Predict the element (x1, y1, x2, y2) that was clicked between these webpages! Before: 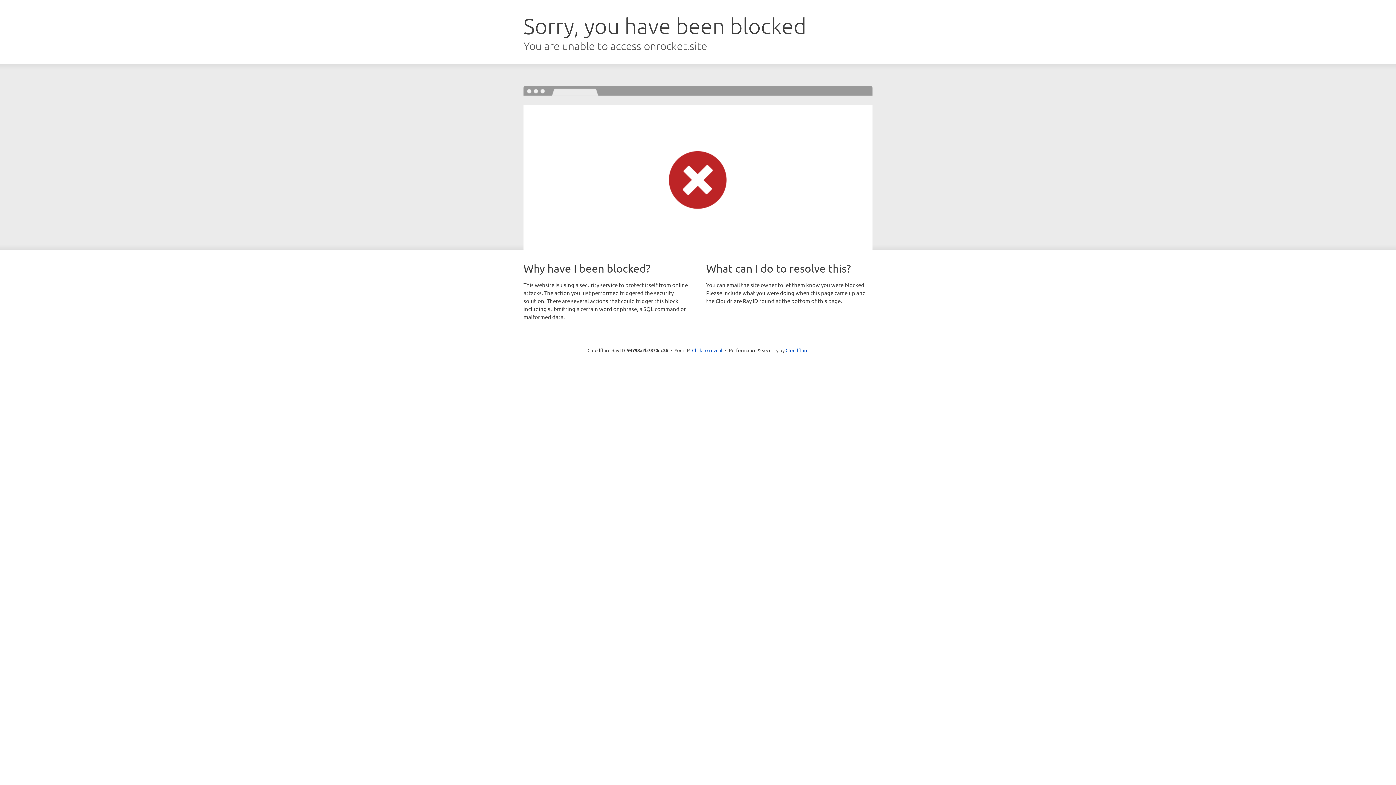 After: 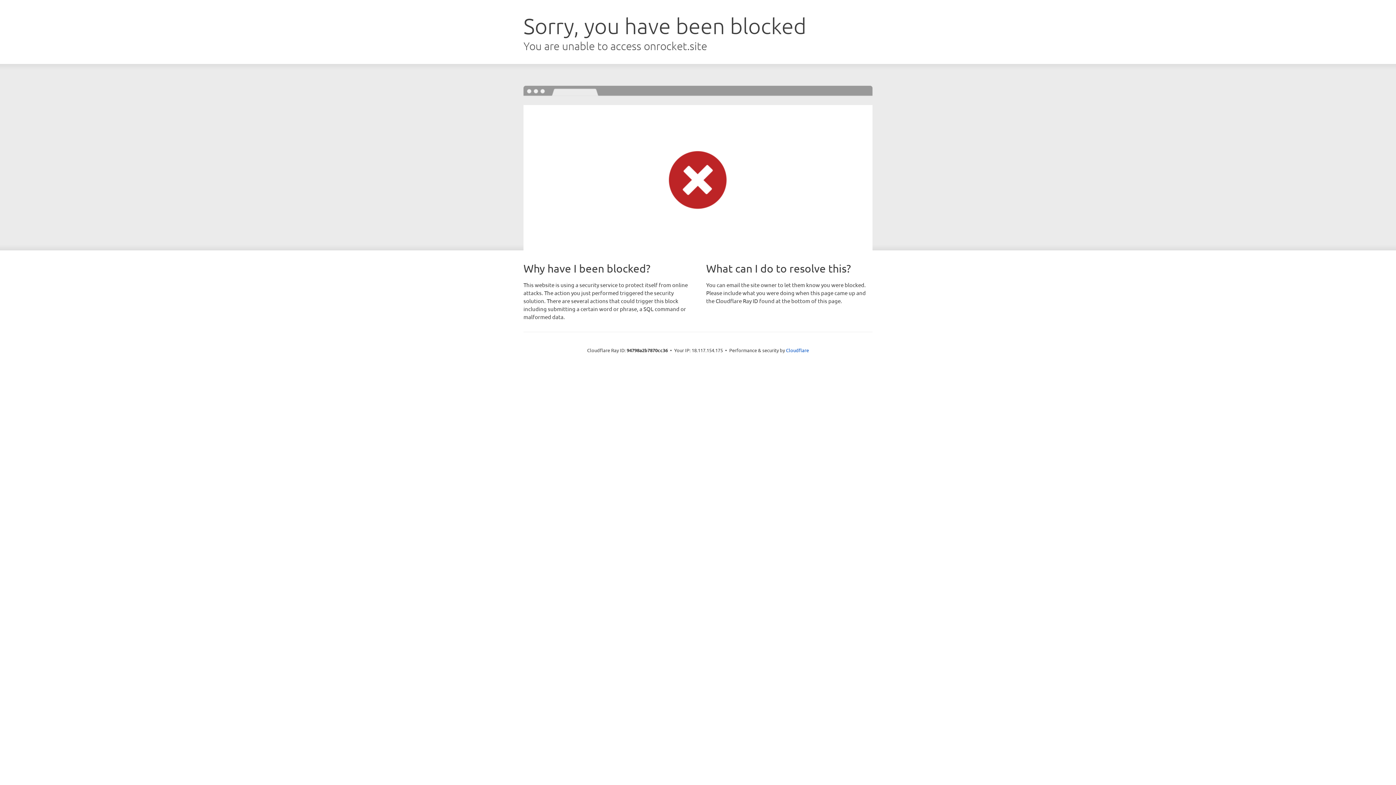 Action: bbox: (692, 346, 722, 353) label: Click to reveal